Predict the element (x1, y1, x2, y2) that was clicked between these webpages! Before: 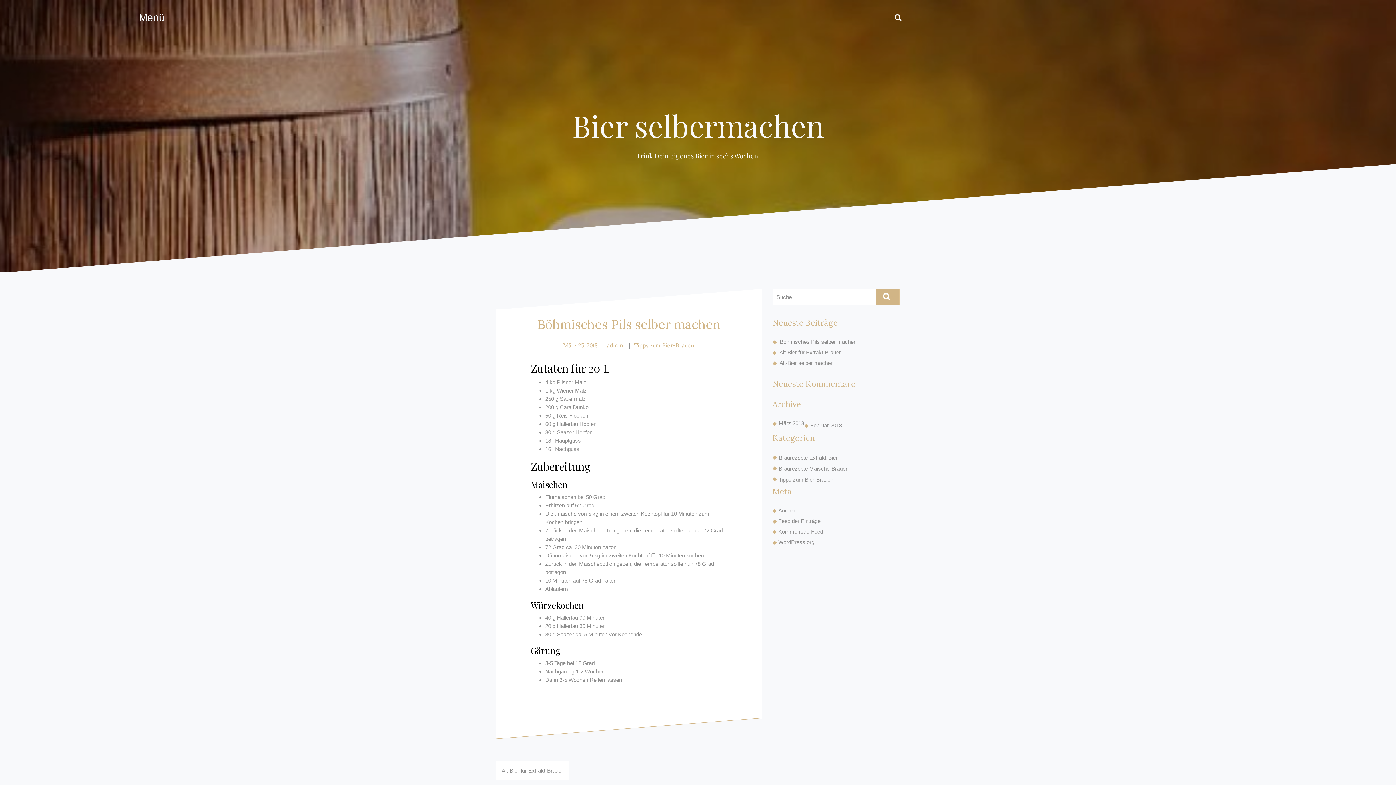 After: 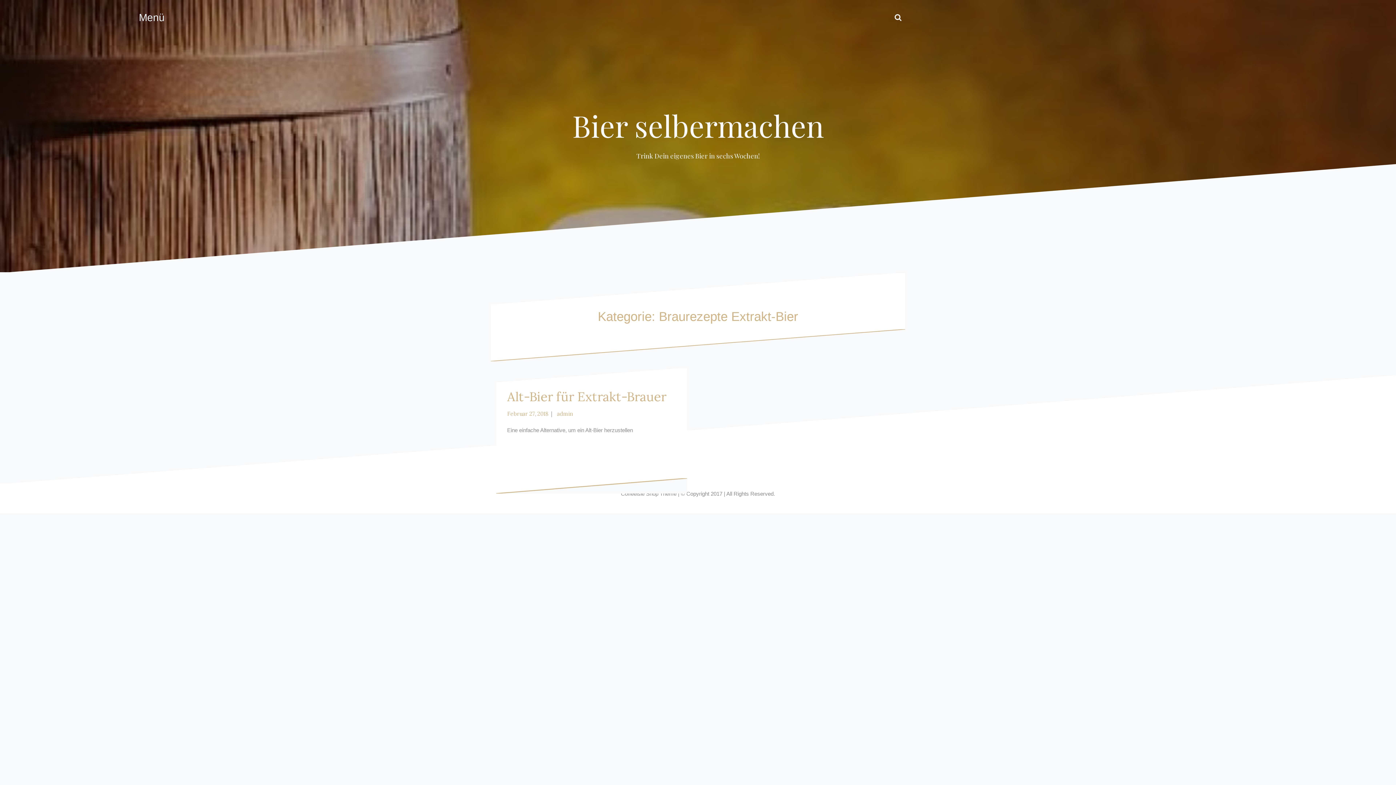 Action: bbox: (778, 453, 837, 462) label: Braurezepte Extrakt-Bier